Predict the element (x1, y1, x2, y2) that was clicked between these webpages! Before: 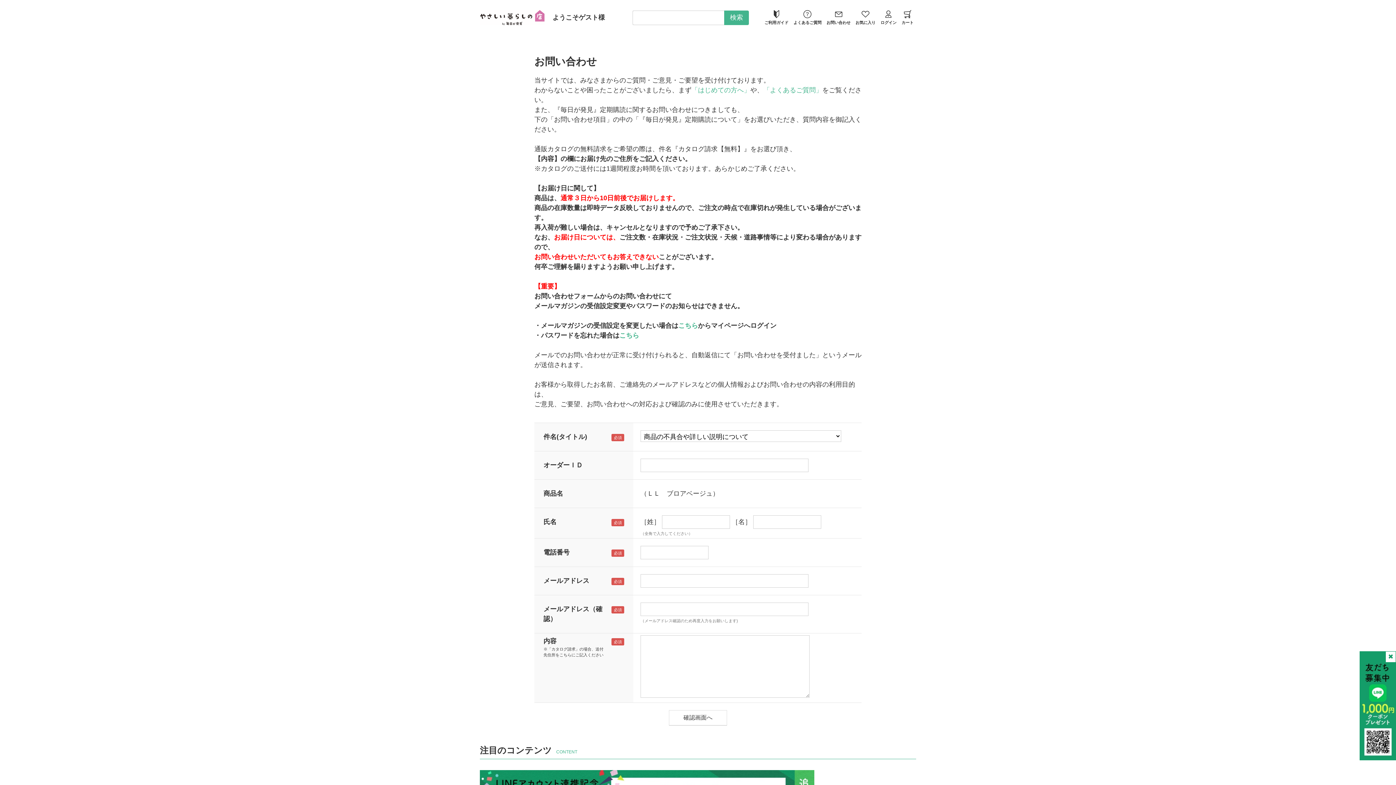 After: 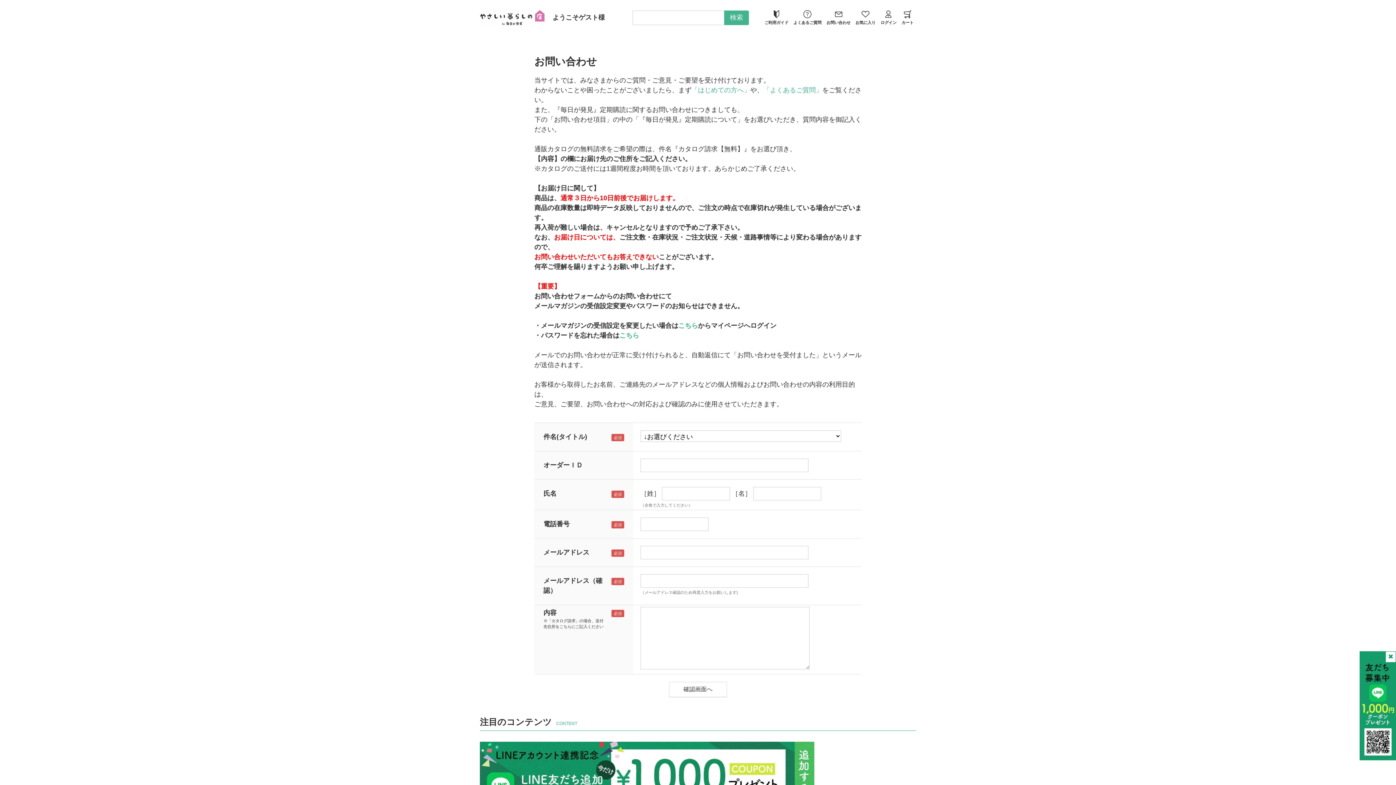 Action: label: お問い合わせ bbox: (826, 10, 850, 25)